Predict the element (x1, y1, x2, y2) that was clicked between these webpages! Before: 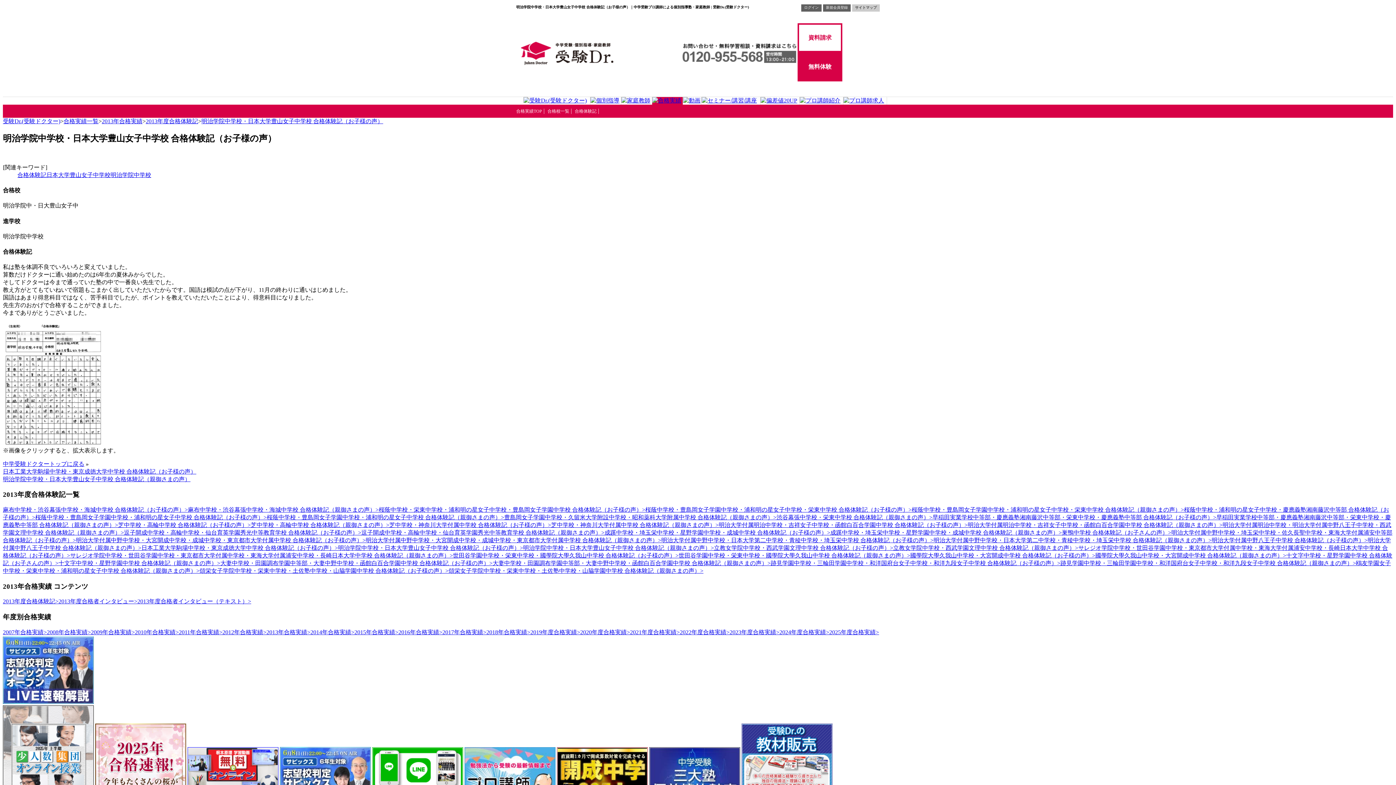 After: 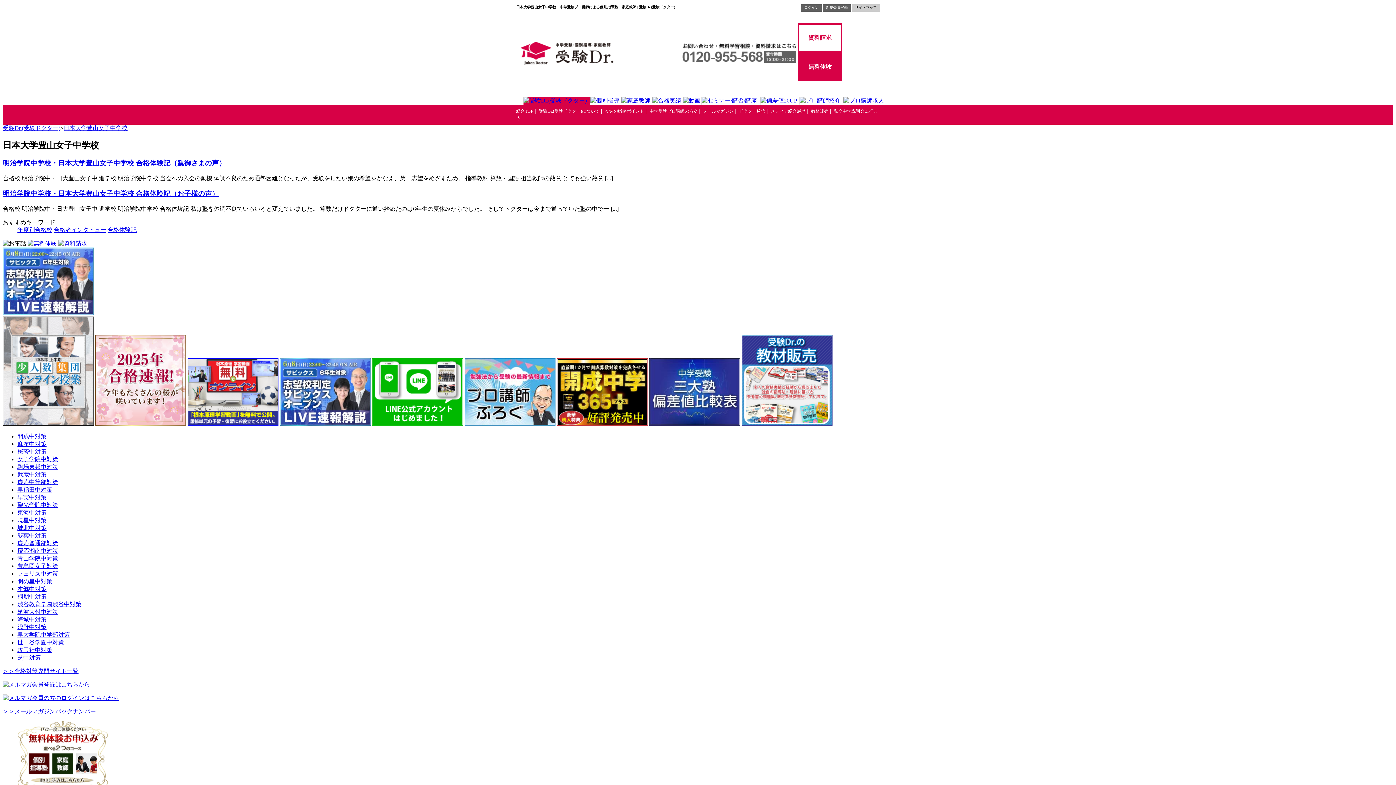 Action: label: 日本大学豊山女子中学校 bbox: (46, 171, 110, 178)